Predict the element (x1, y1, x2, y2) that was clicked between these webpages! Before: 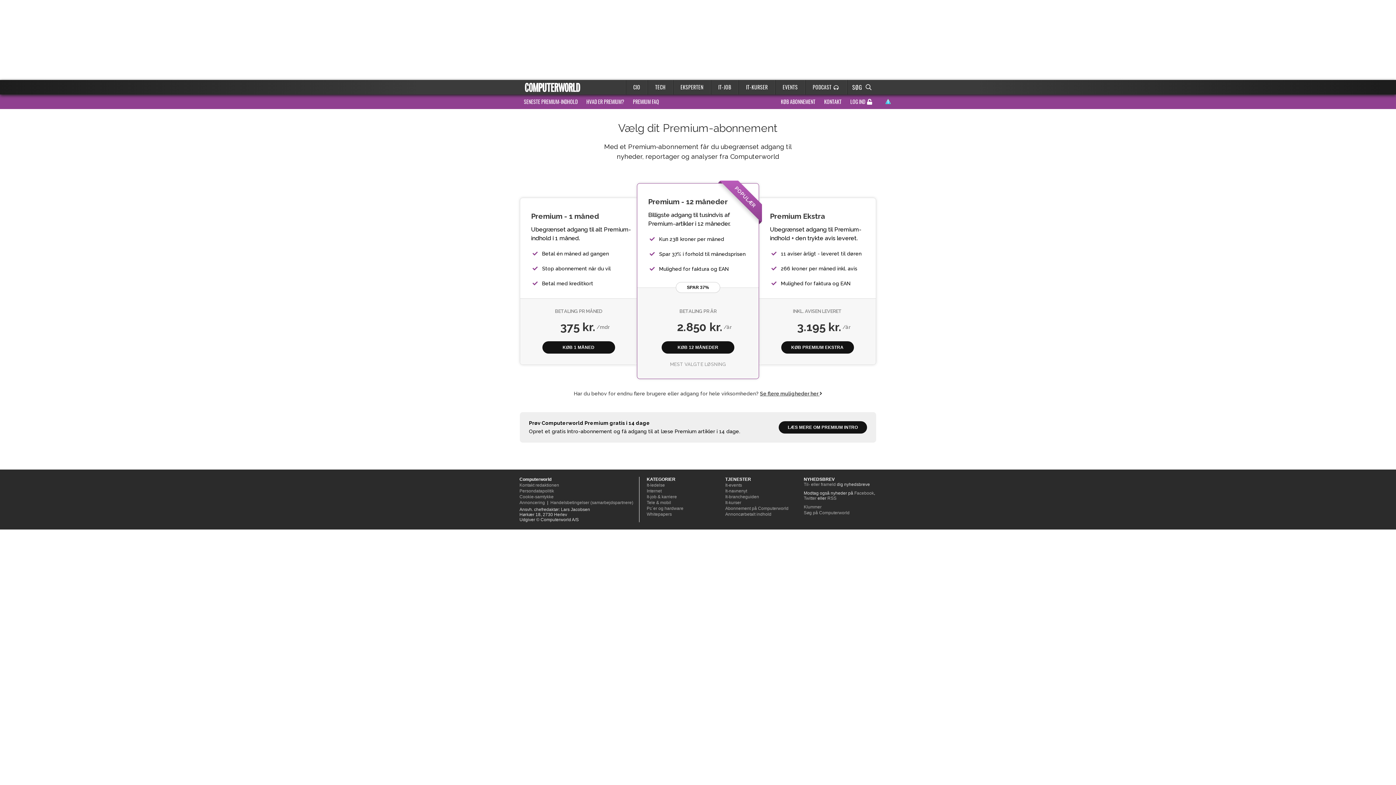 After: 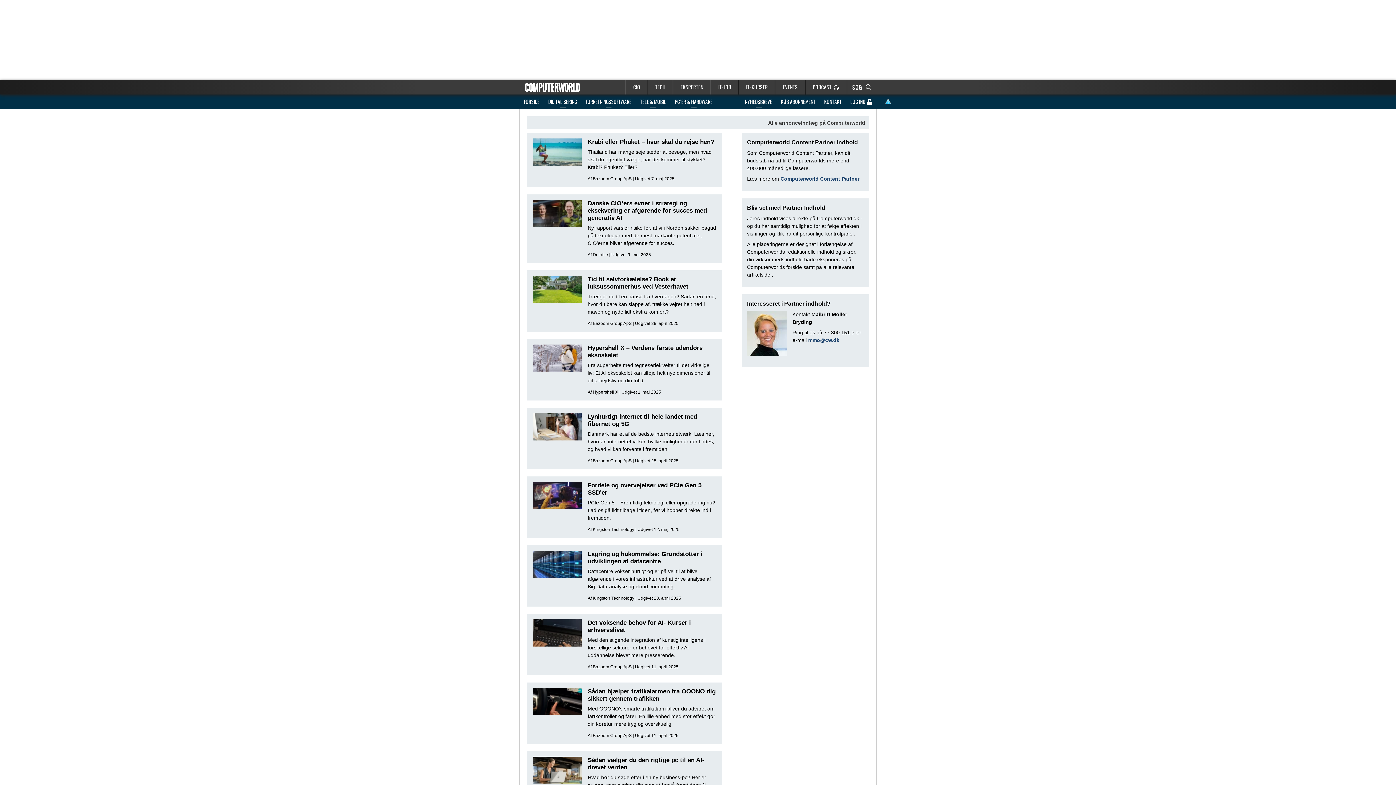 Action: label: Annoncørbetalt indhold bbox: (725, 512, 771, 517)